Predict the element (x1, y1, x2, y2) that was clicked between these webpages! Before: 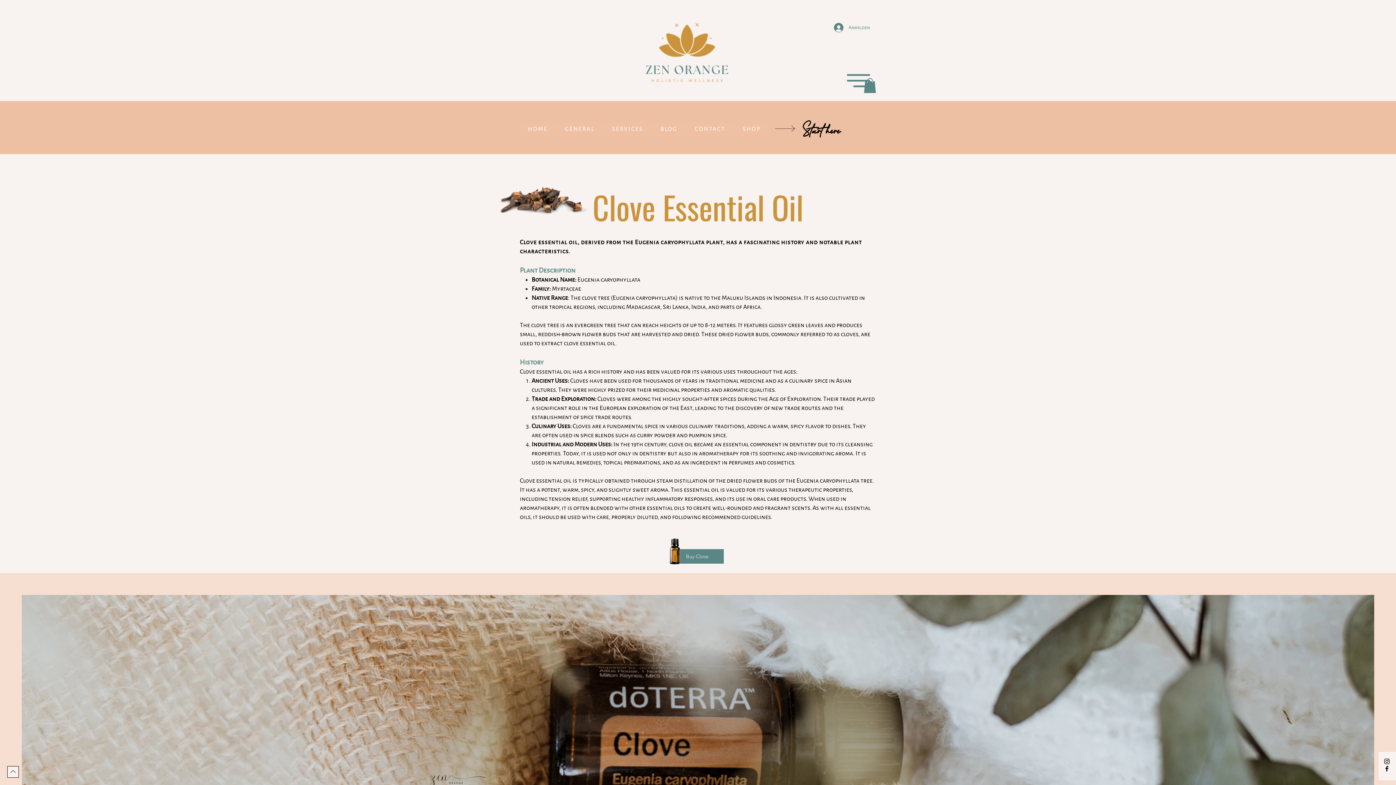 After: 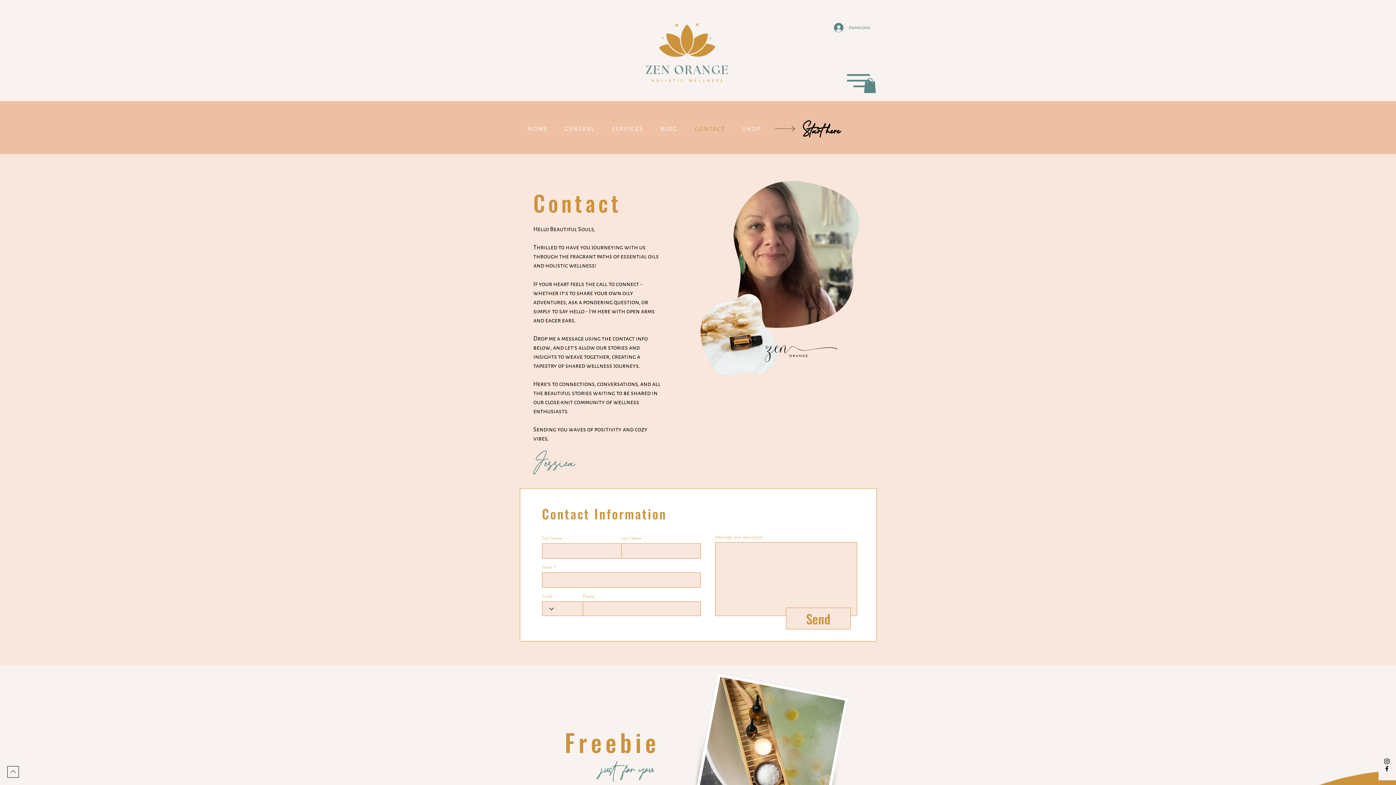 Action: label: CONTACT bbox: (687, 121, 732, 136)